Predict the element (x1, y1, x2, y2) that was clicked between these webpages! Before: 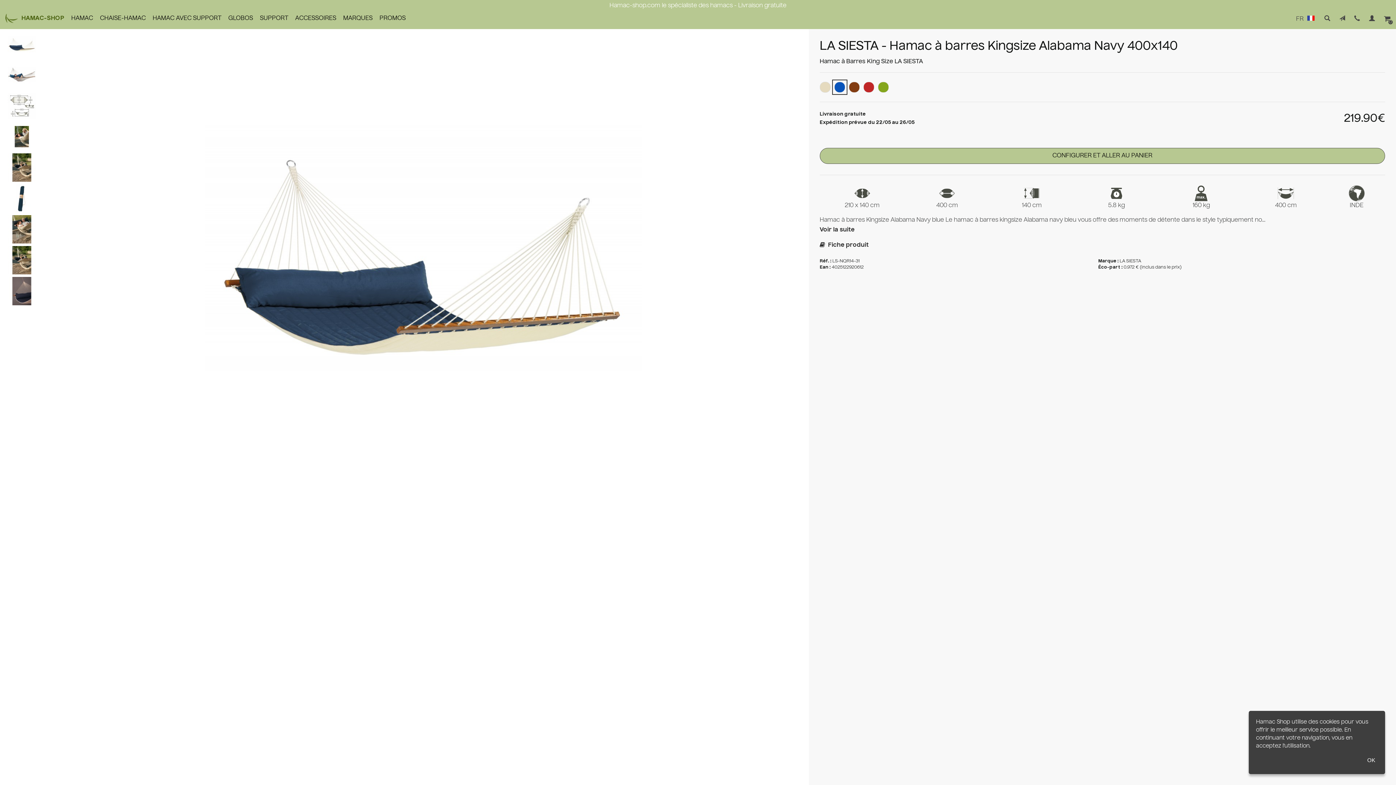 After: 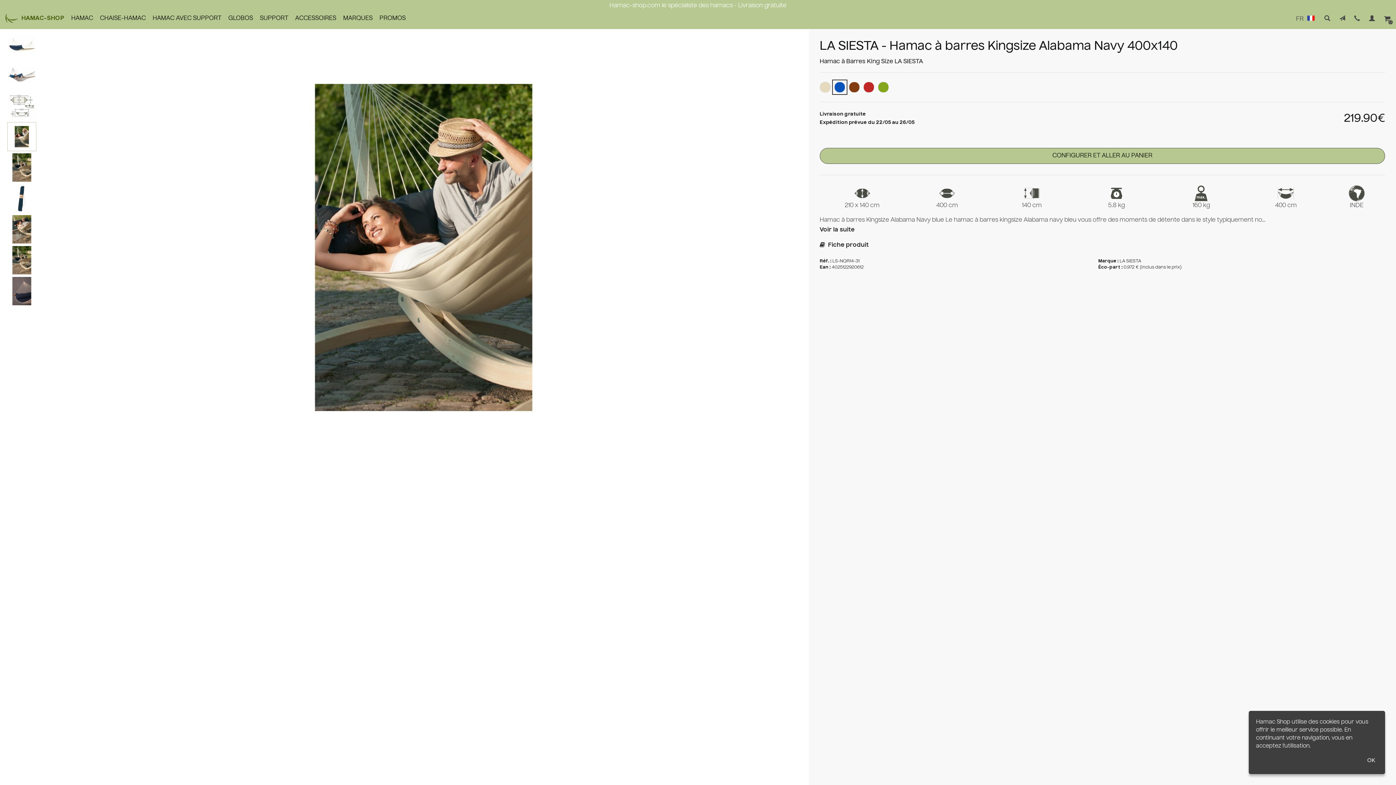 Action: bbox: (5, 134, 36, 140)